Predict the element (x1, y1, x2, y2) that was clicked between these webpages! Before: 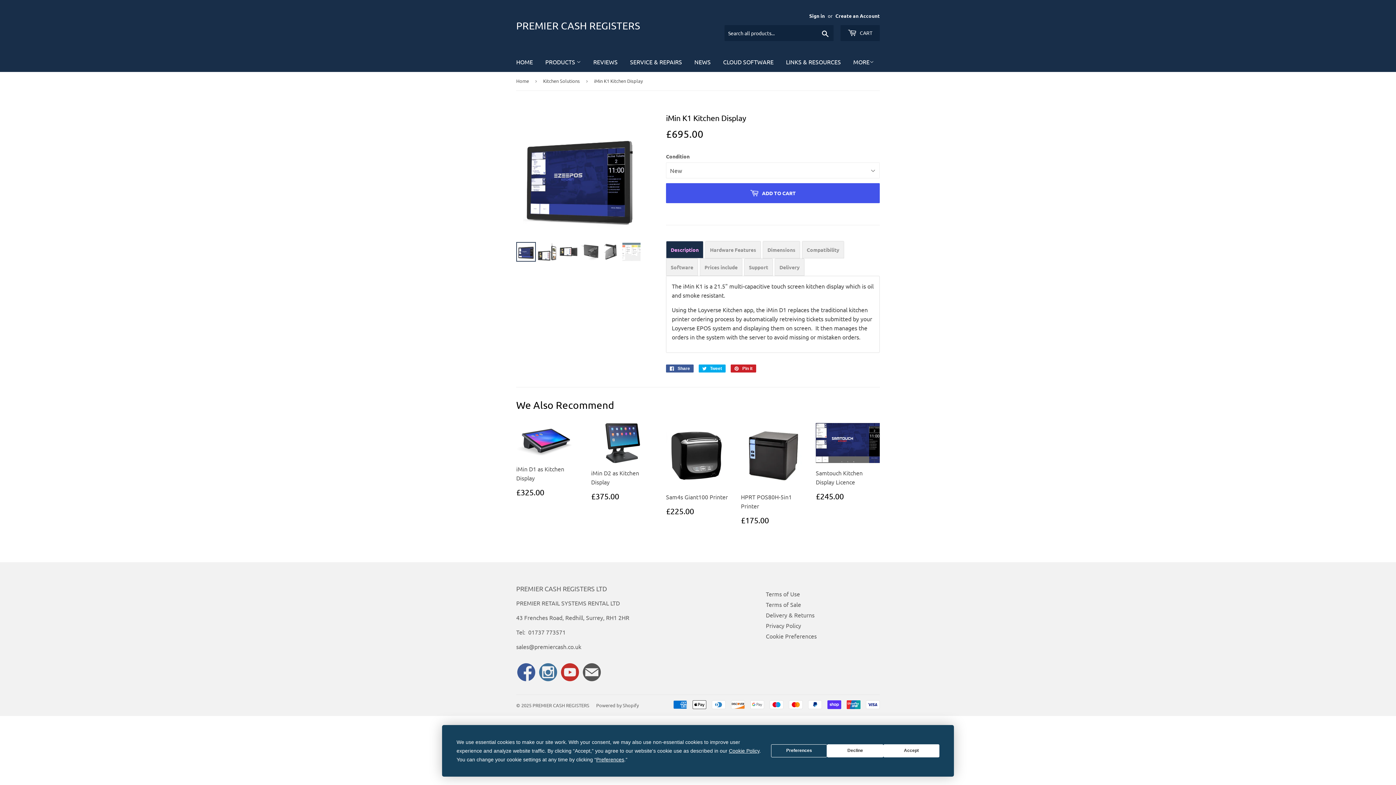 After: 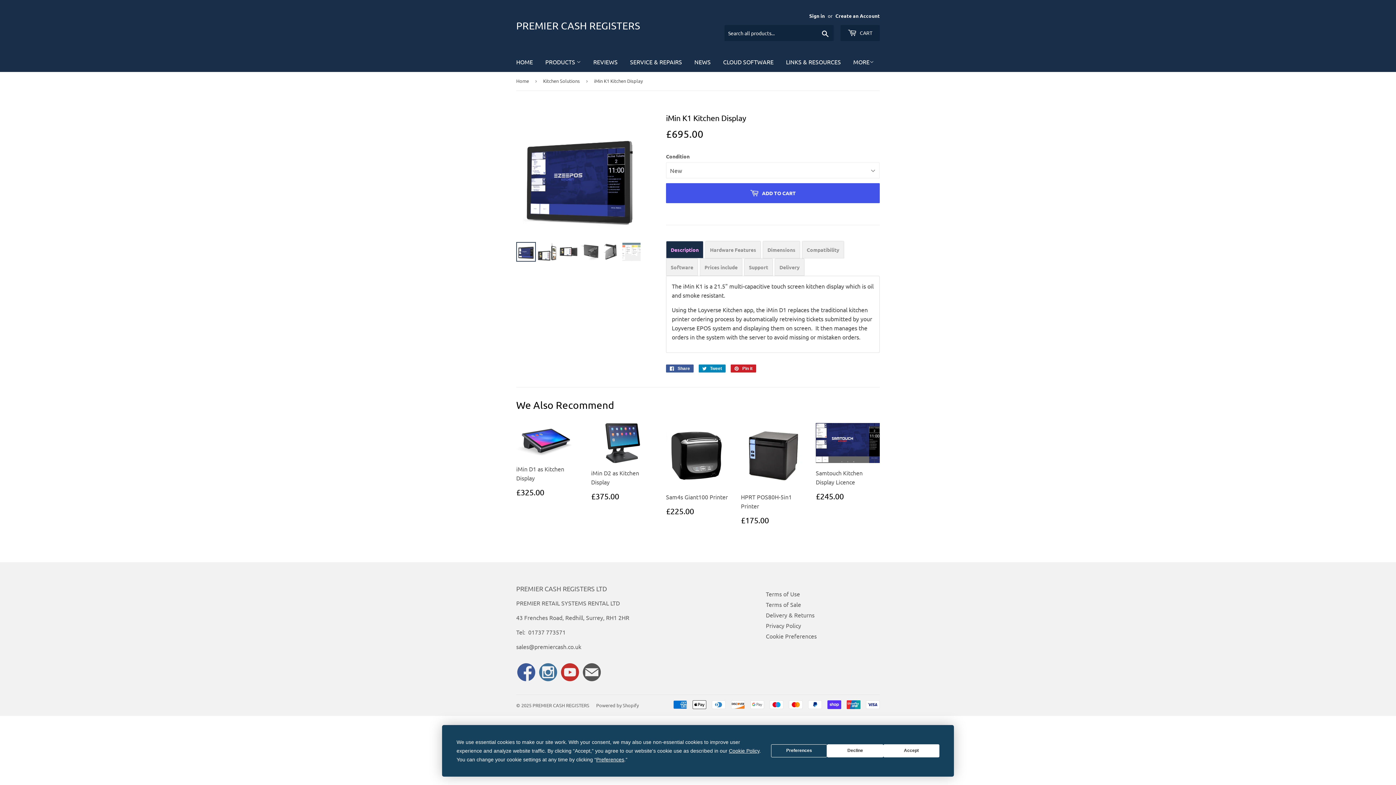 Action: label:  Tweet
Tweet on Twitter bbox: (698, 364, 725, 372)